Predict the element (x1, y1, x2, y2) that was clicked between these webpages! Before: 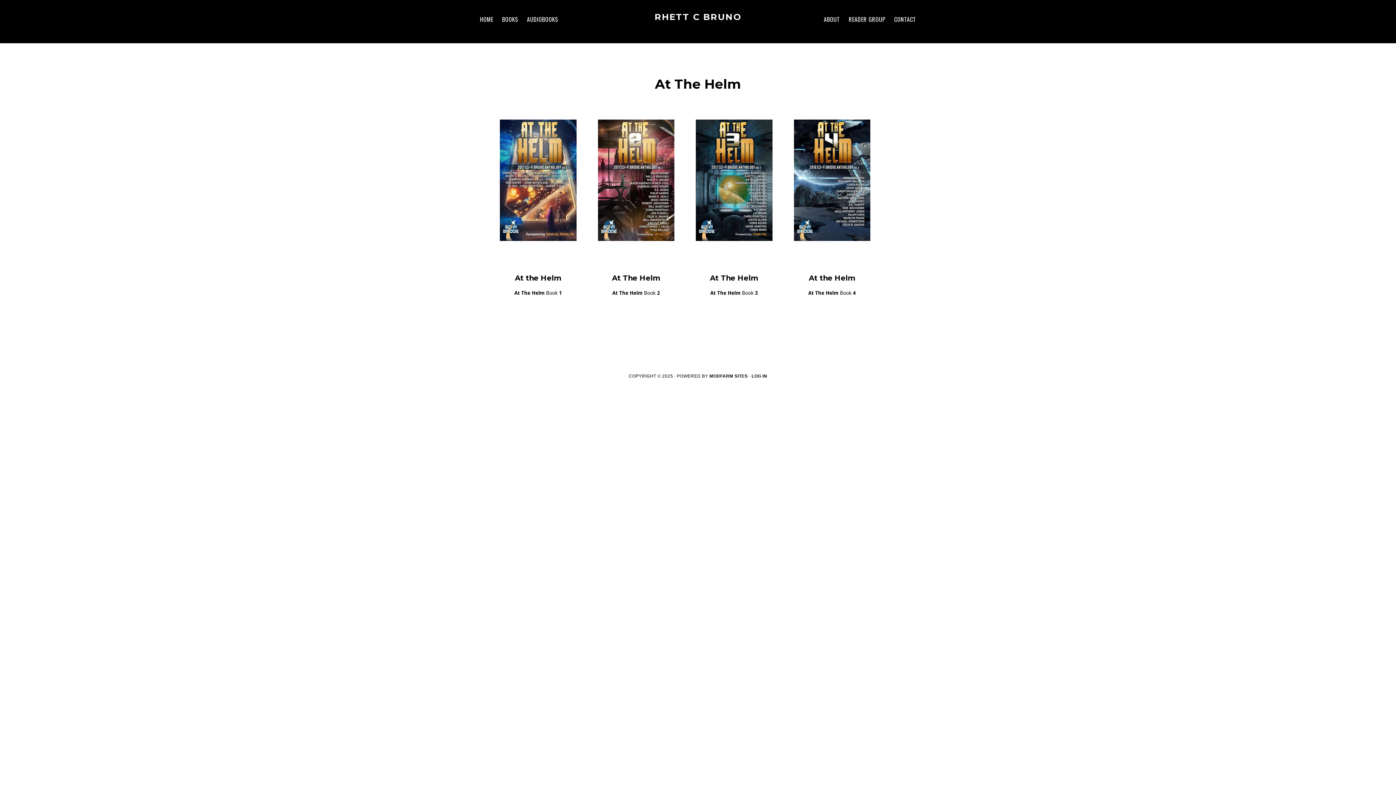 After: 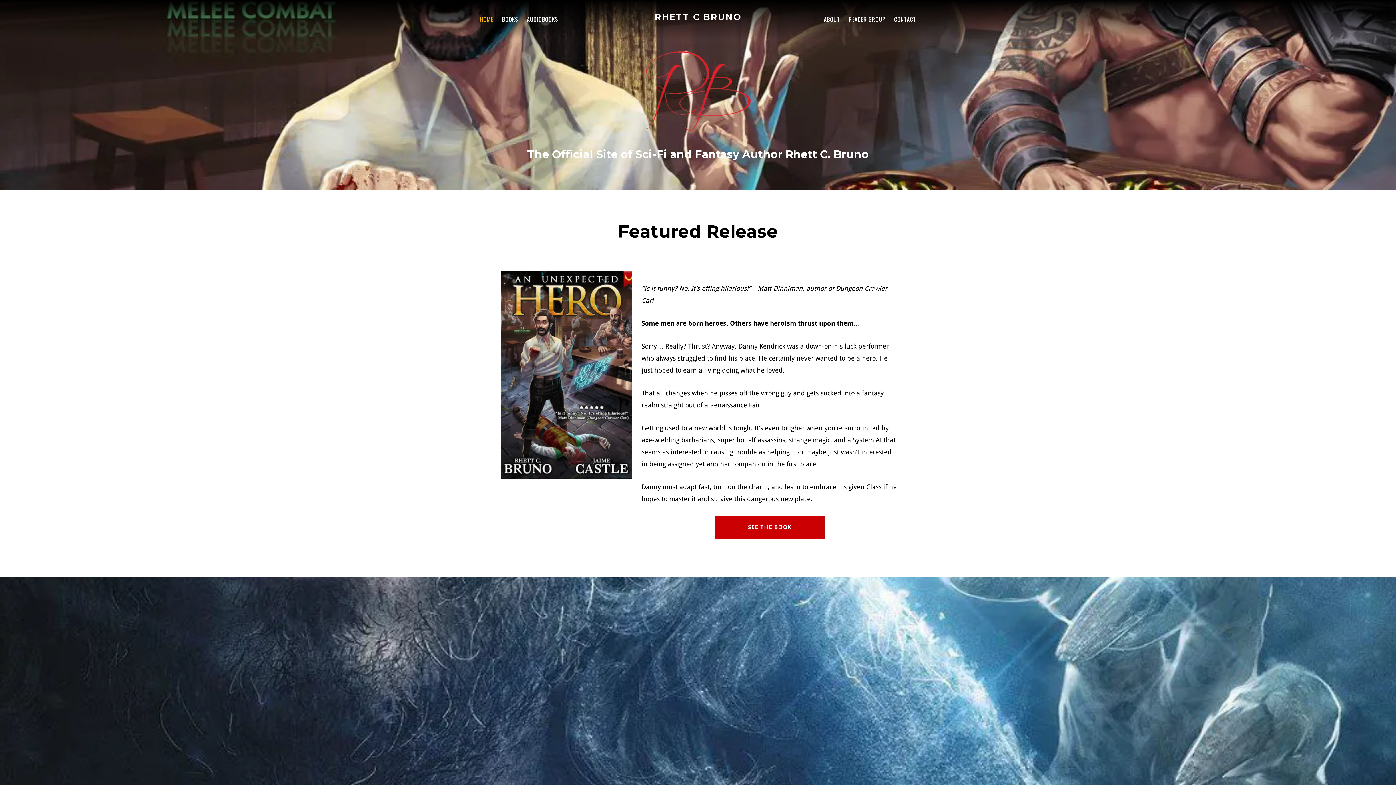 Action: label: HOME bbox: (476, 11, 497, 26)